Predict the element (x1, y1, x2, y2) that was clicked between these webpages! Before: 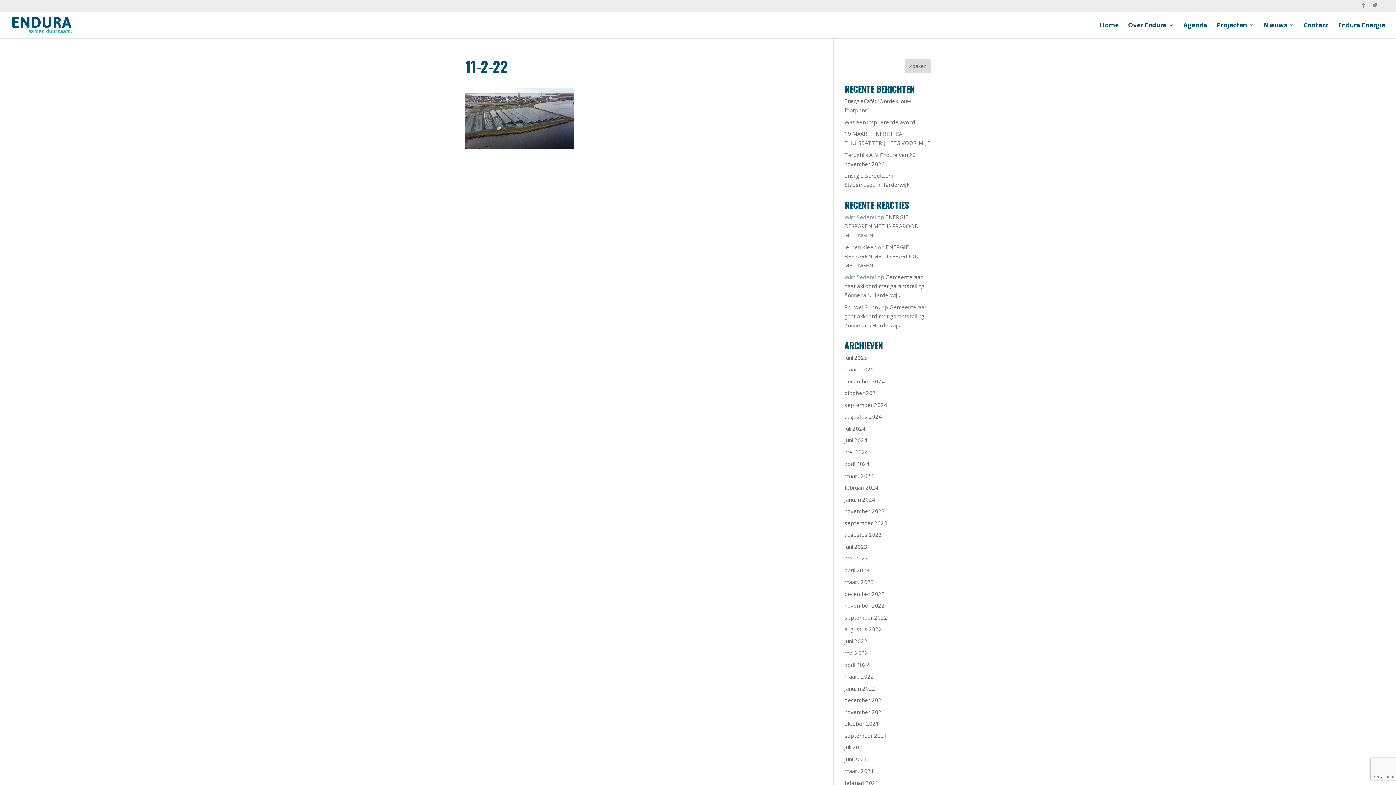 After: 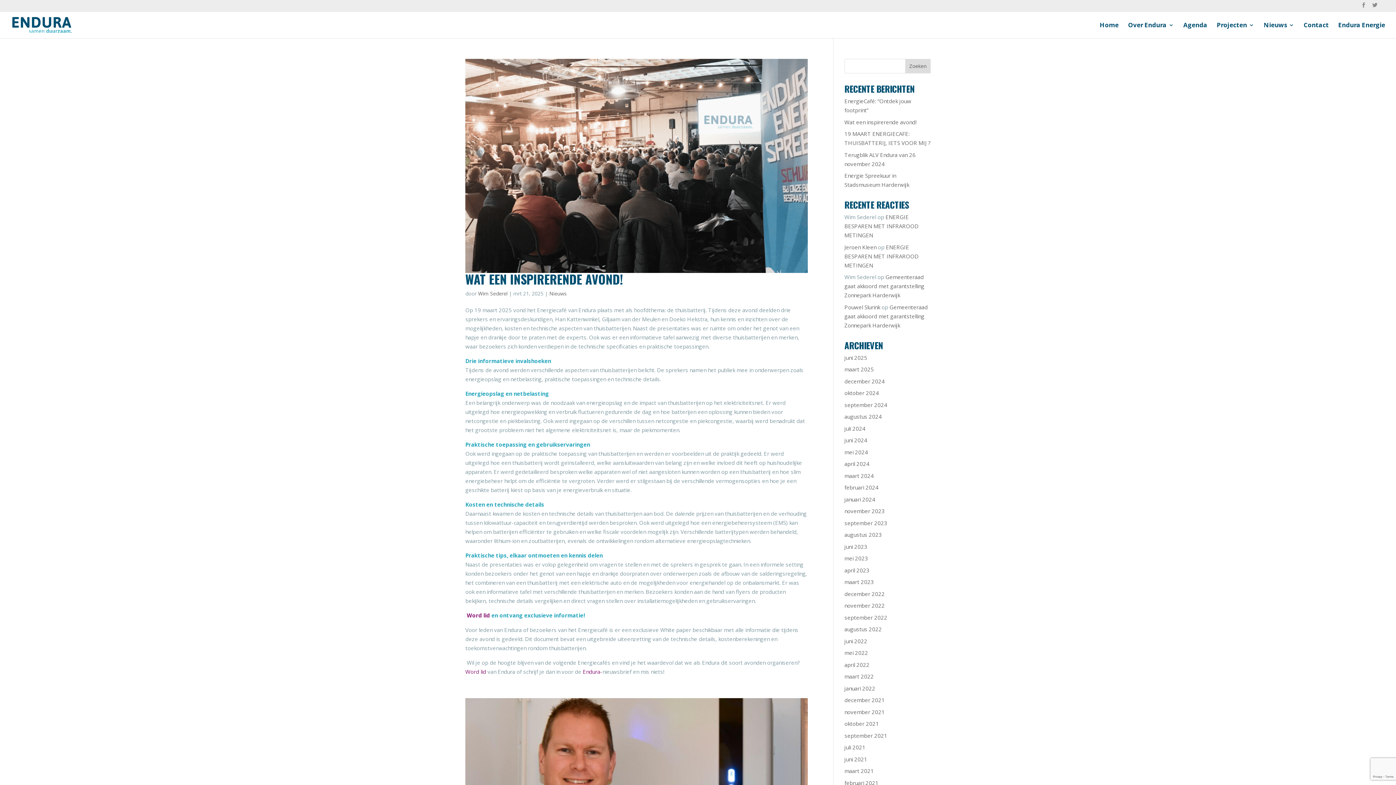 Action: label: maart 2025 bbox: (844, 365, 874, 373)